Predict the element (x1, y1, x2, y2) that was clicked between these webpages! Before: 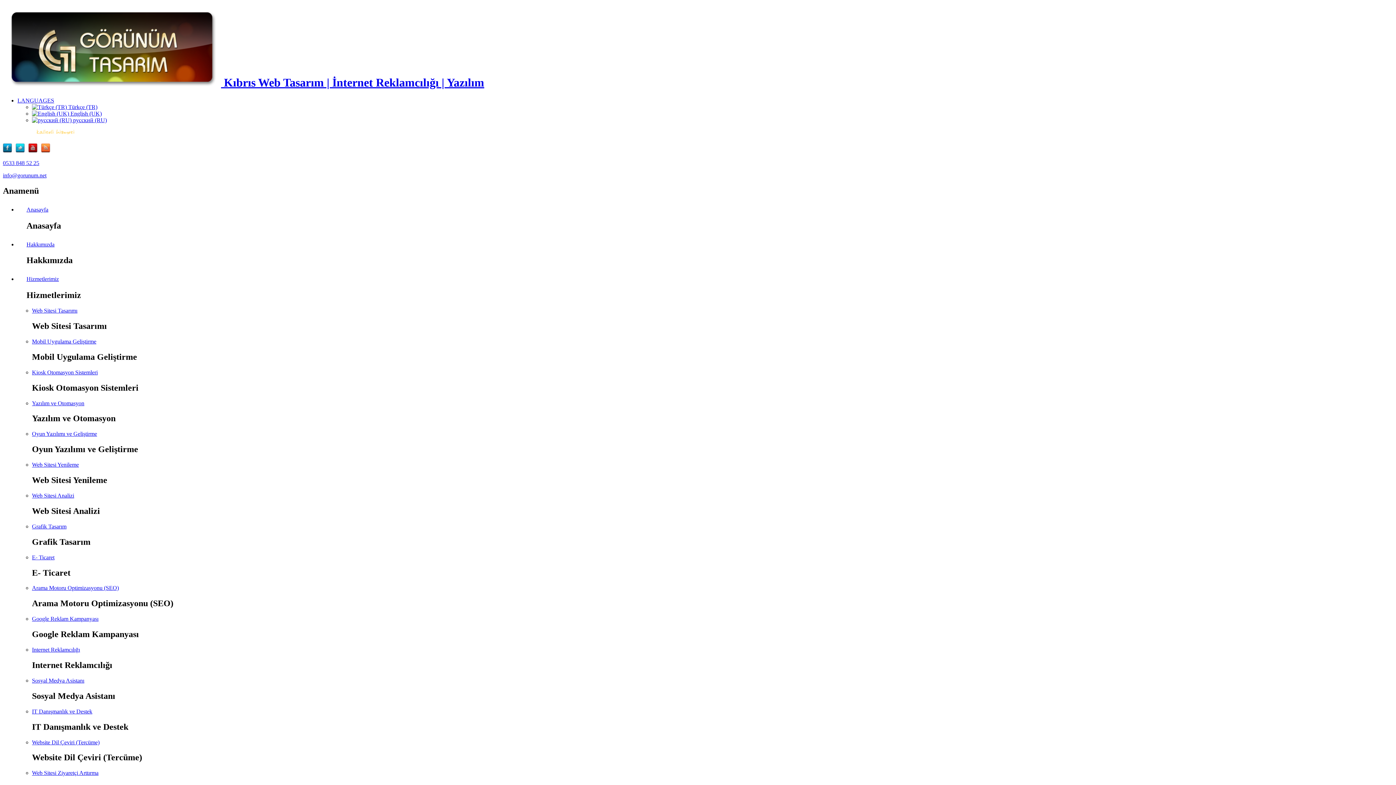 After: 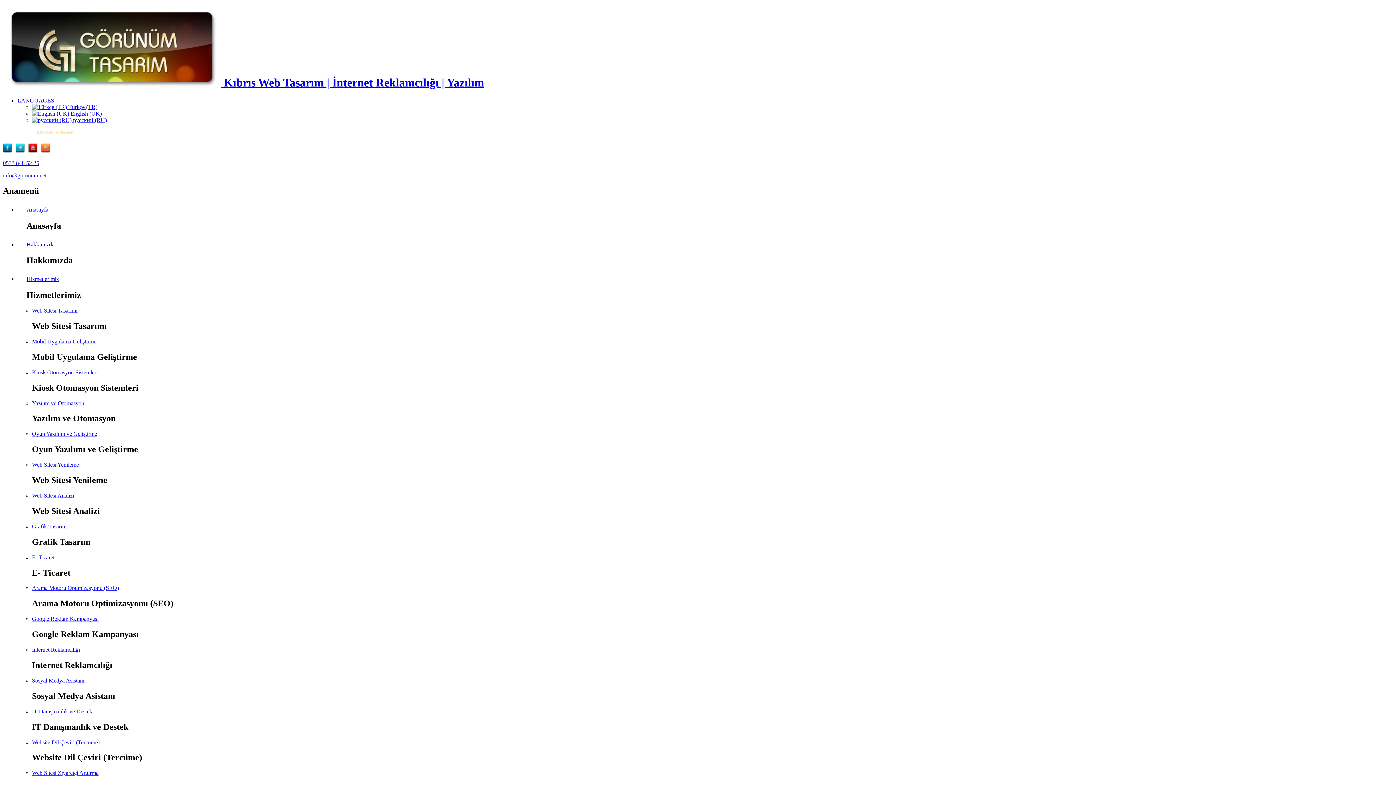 Action: bbox: (32, 585, 118, 591) label: Arama Motoru Optimizasyonu (SEO)